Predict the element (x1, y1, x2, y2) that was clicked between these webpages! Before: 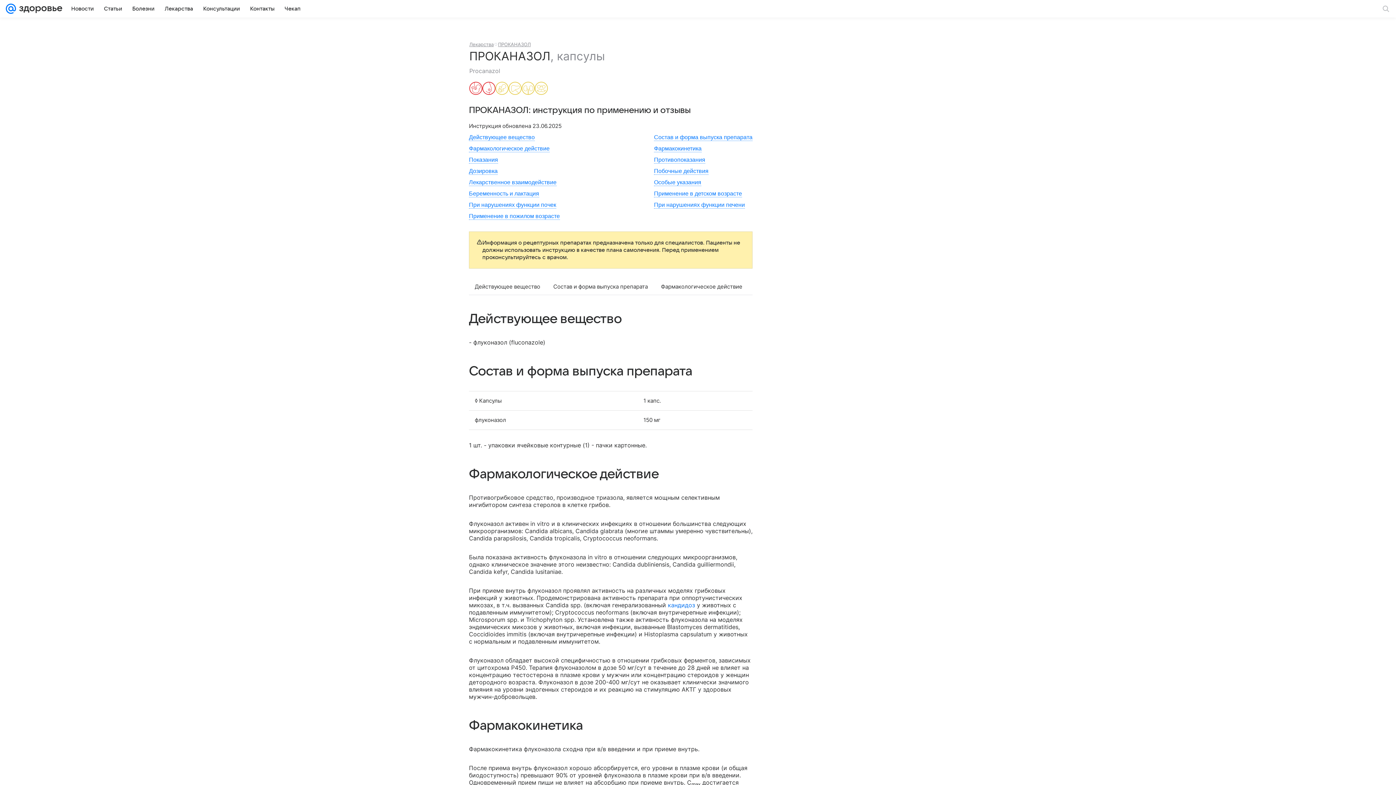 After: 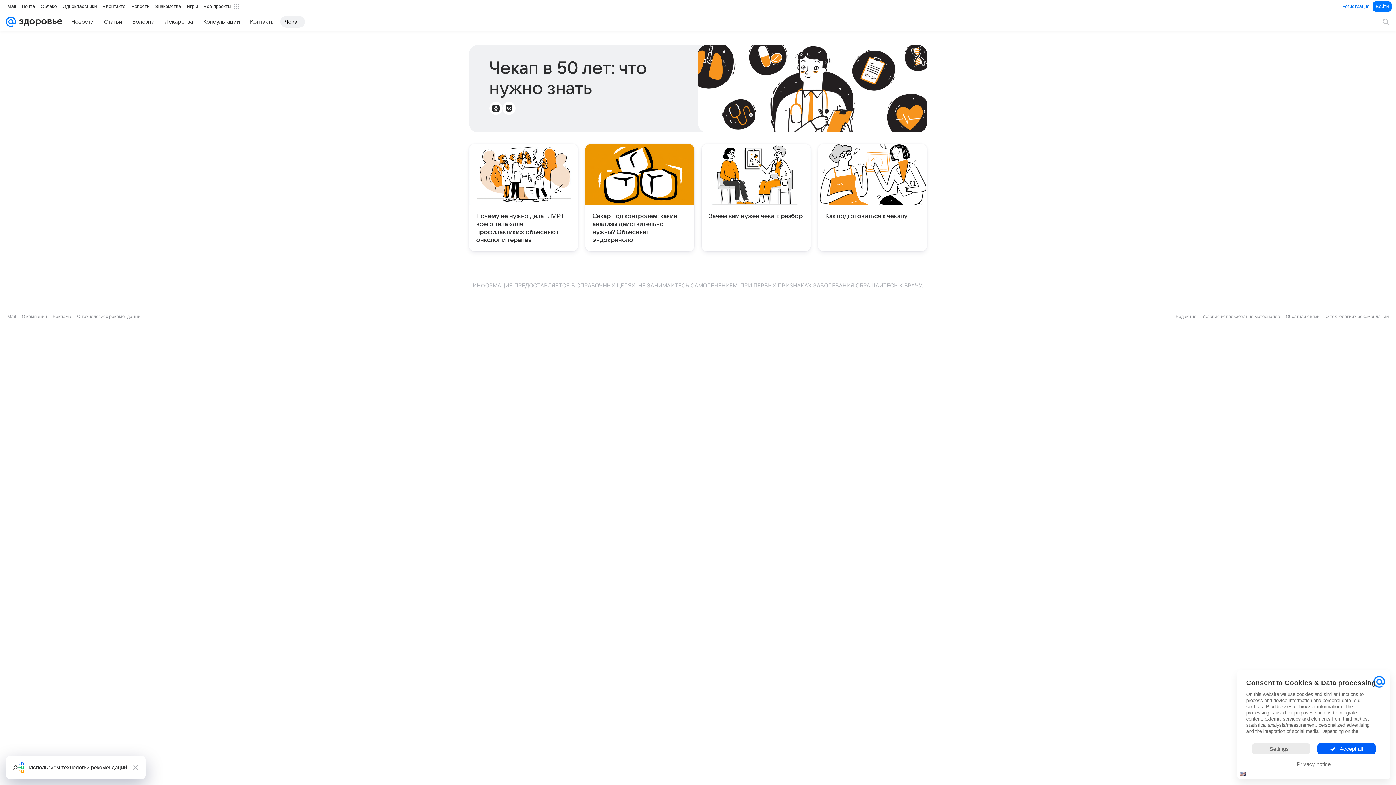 Action: bbox: (280, 2, 305, 14) label: Чекап